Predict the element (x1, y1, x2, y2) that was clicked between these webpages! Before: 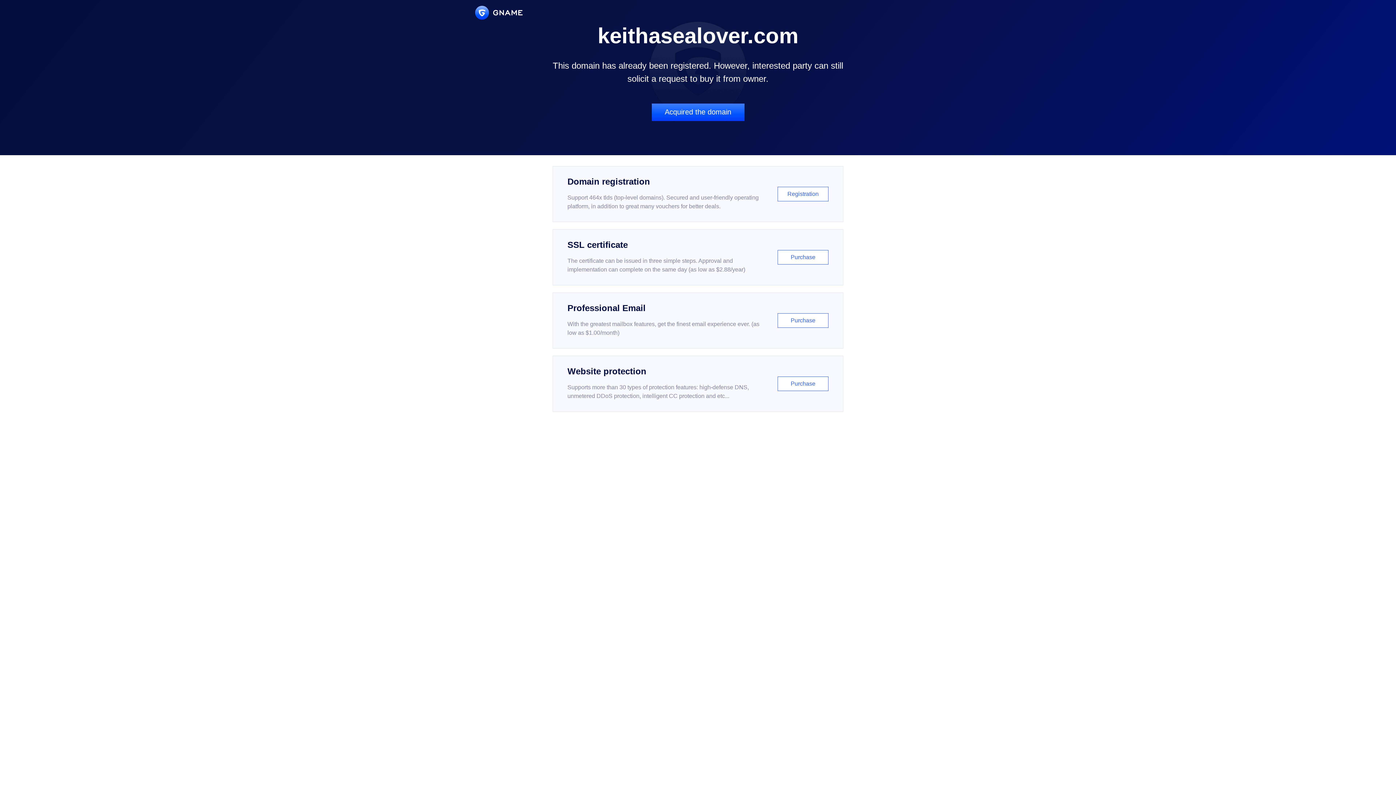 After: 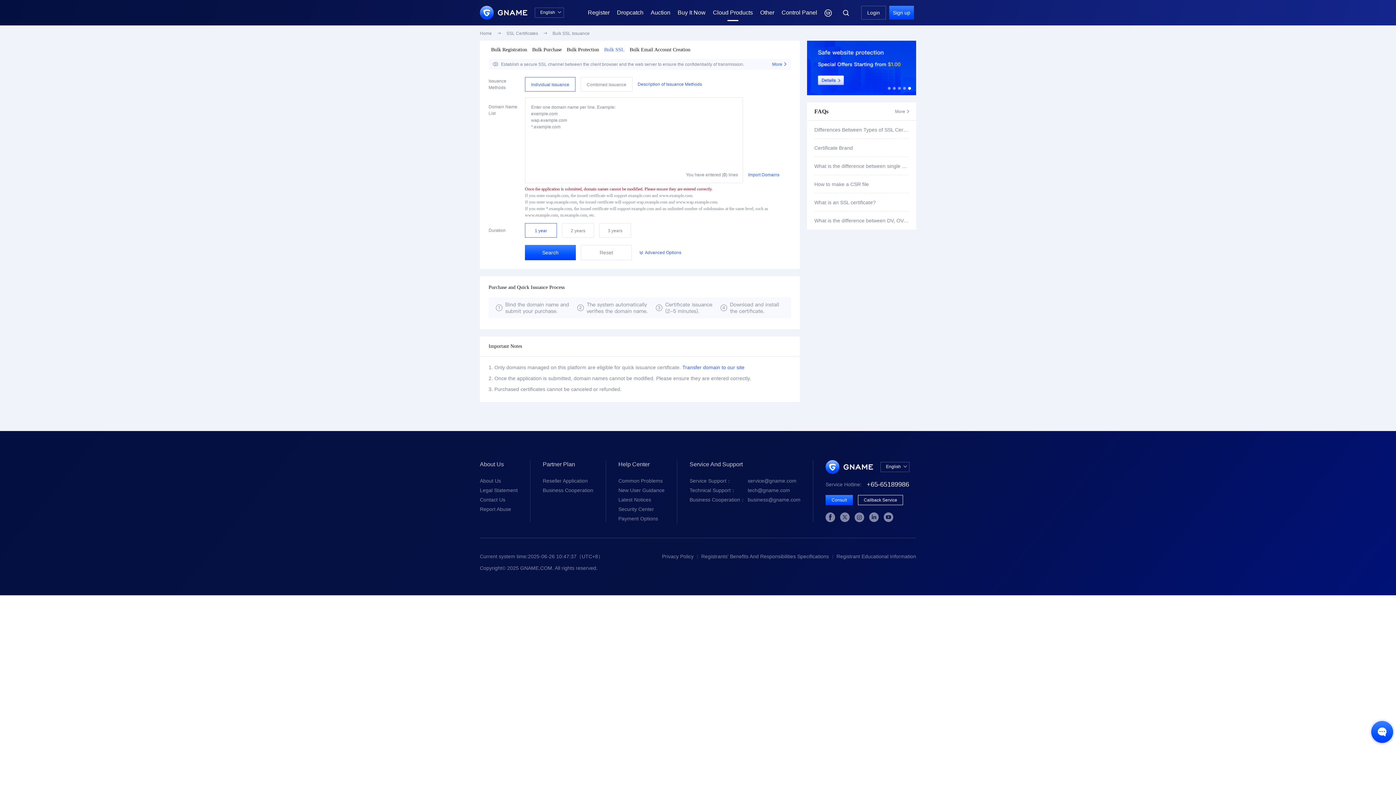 Action: bbox: (552, 229, 843, 285) label: SSL certificate

The certificate can be issued in three simple steps. Approval and implementation can complete on the same day (as low as $2.88/year)

Purchase